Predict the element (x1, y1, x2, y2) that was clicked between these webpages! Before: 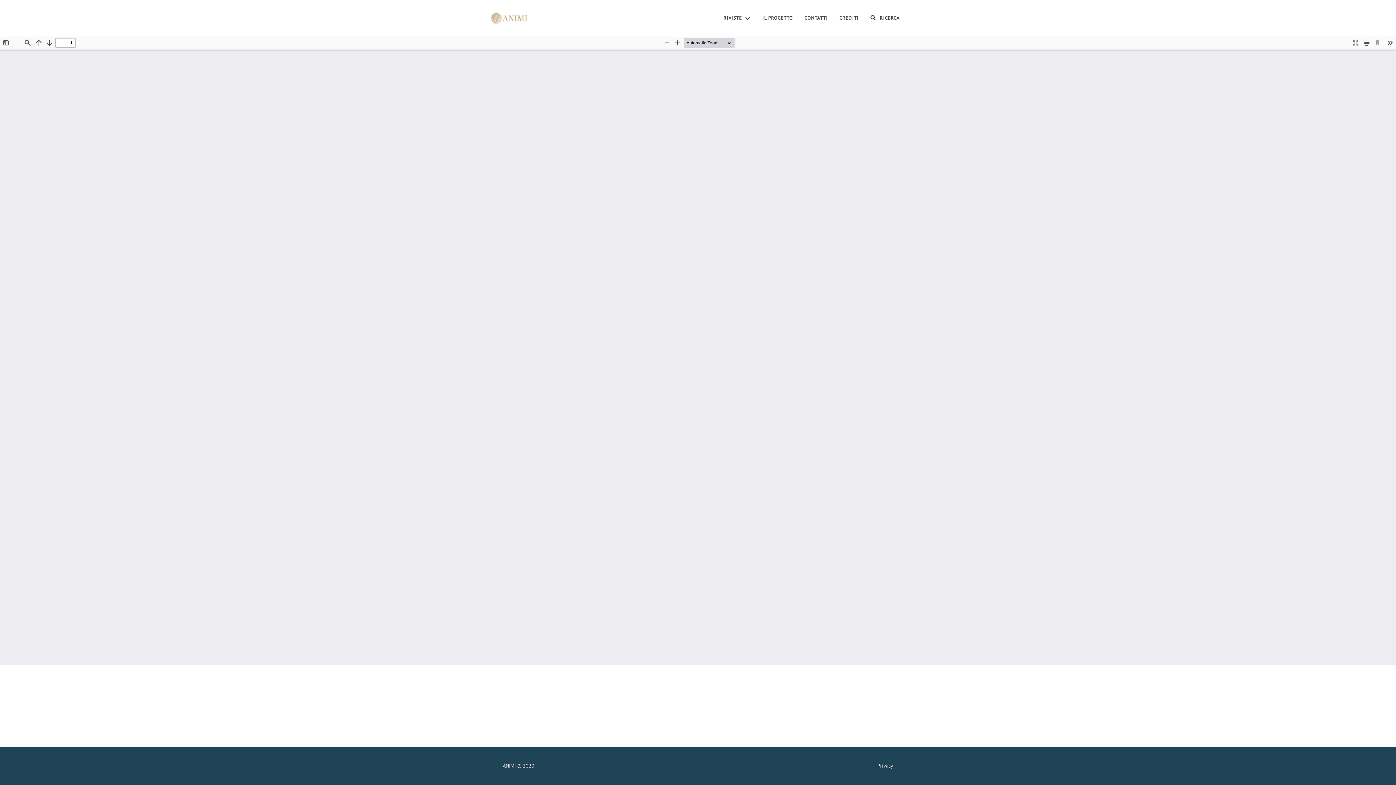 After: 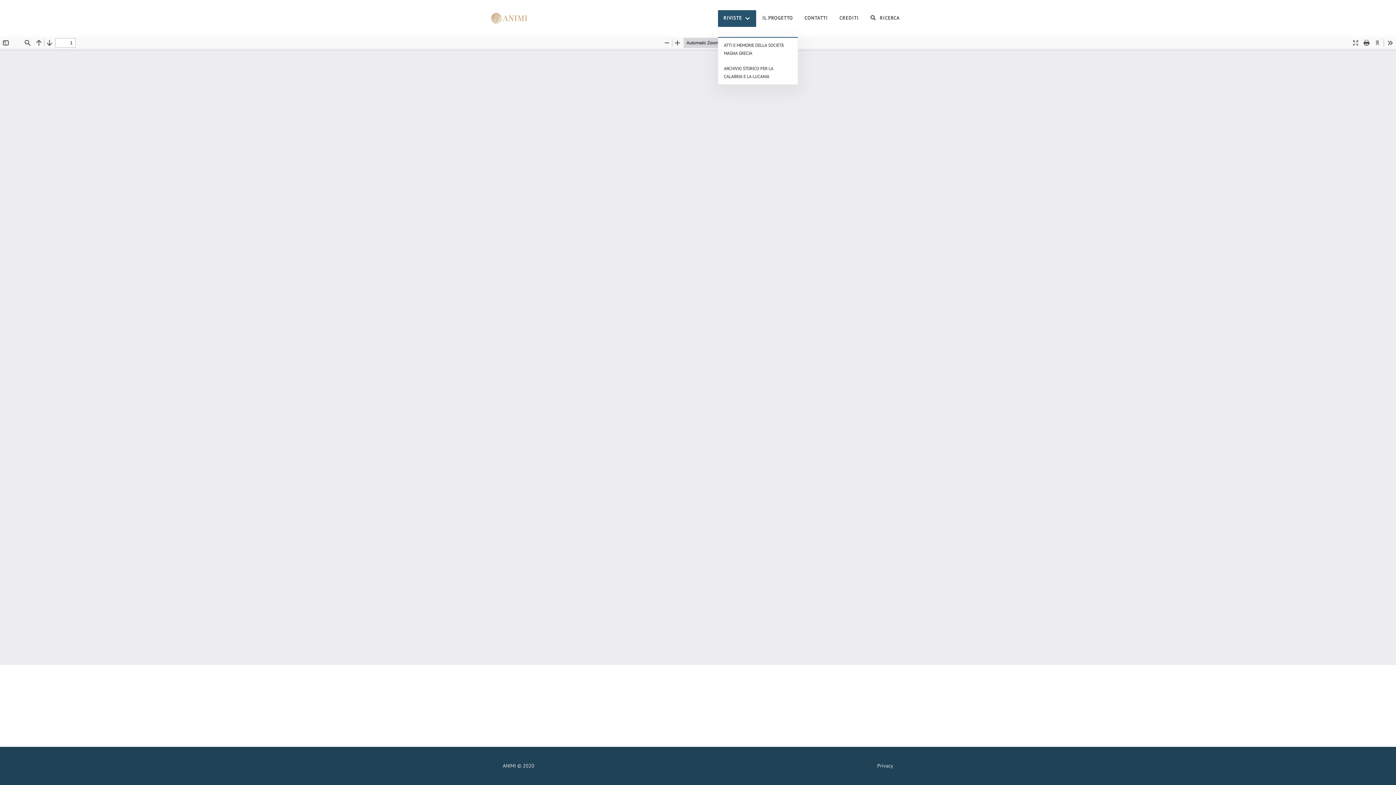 Action: label: RIVISTE  bbox: (718, 10, 756, 26)